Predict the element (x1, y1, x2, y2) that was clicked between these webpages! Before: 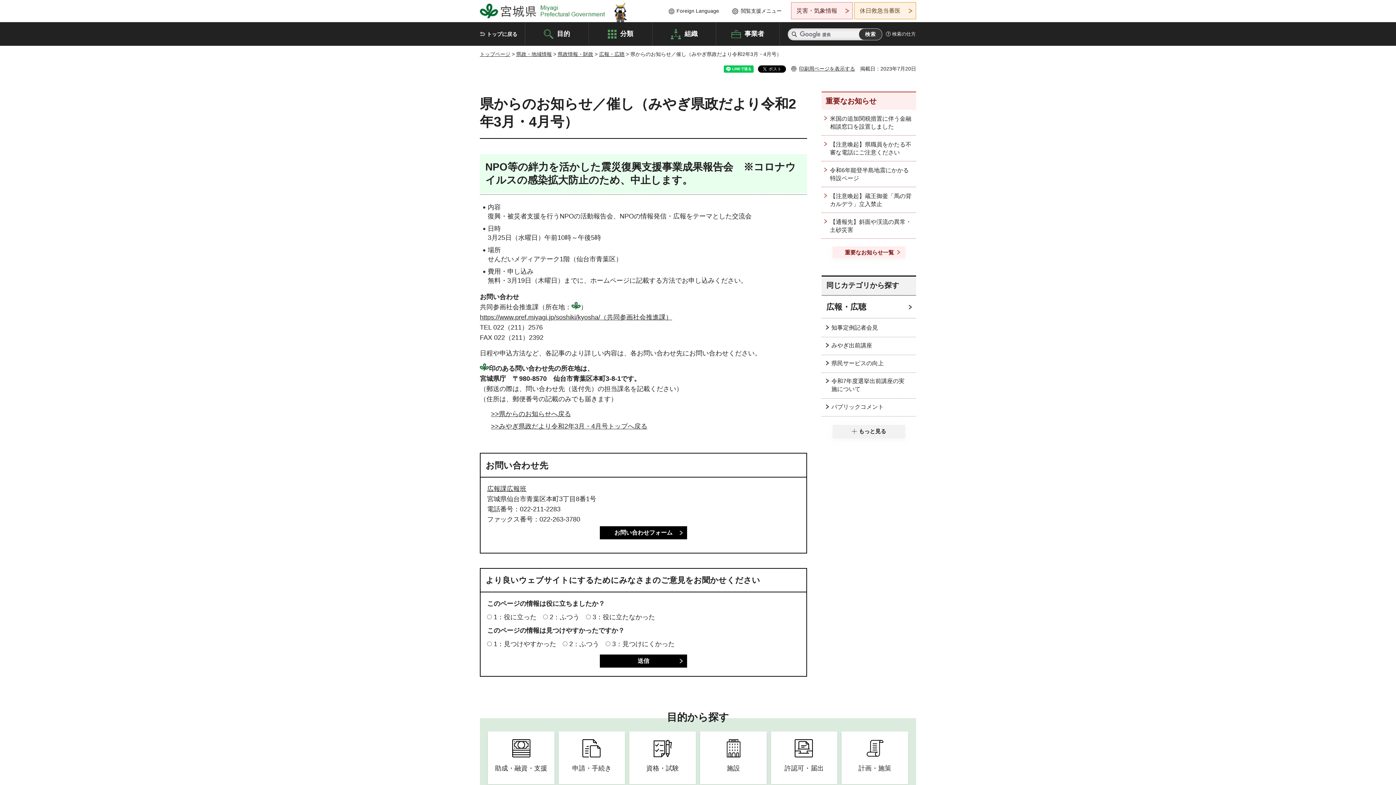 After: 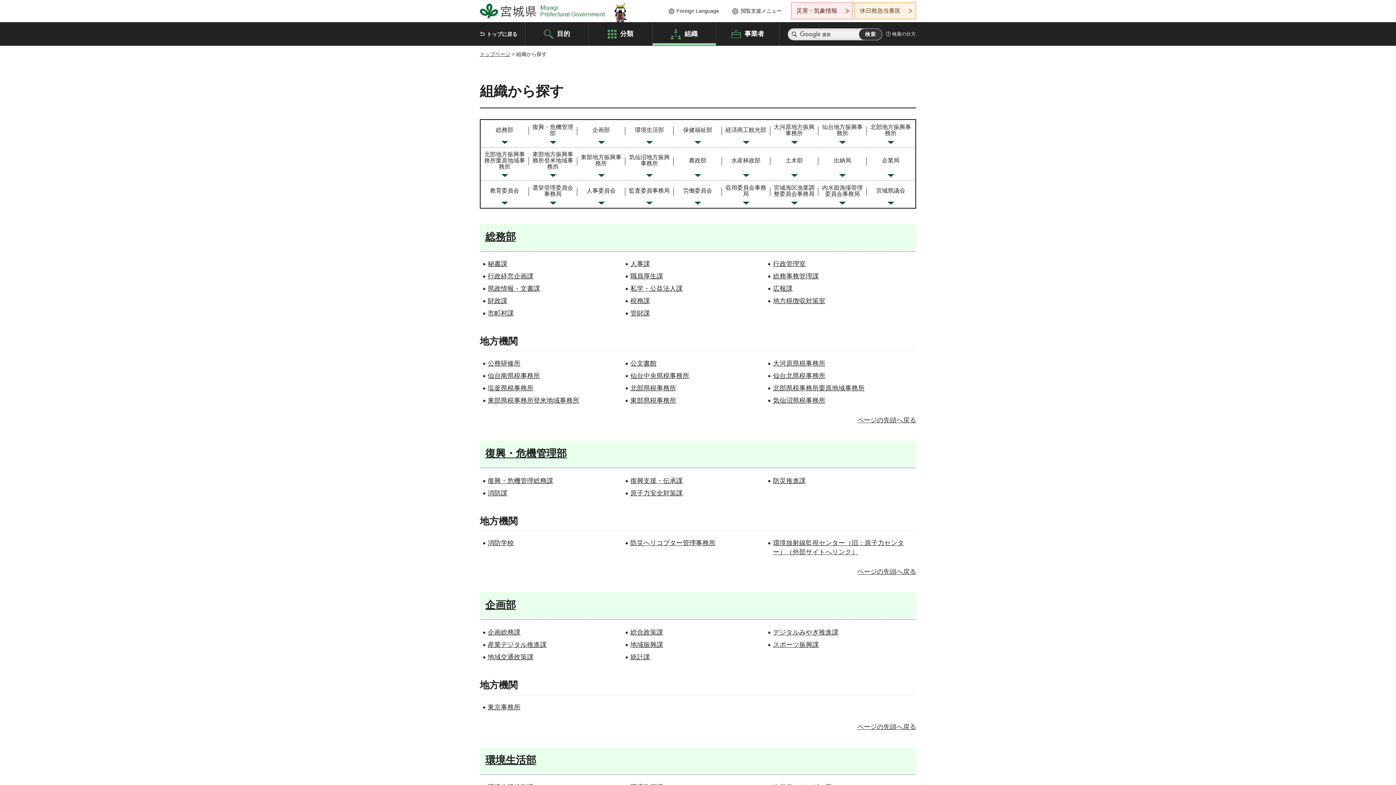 Action: label: 組織 bbox: (652, 22, 716, 45)